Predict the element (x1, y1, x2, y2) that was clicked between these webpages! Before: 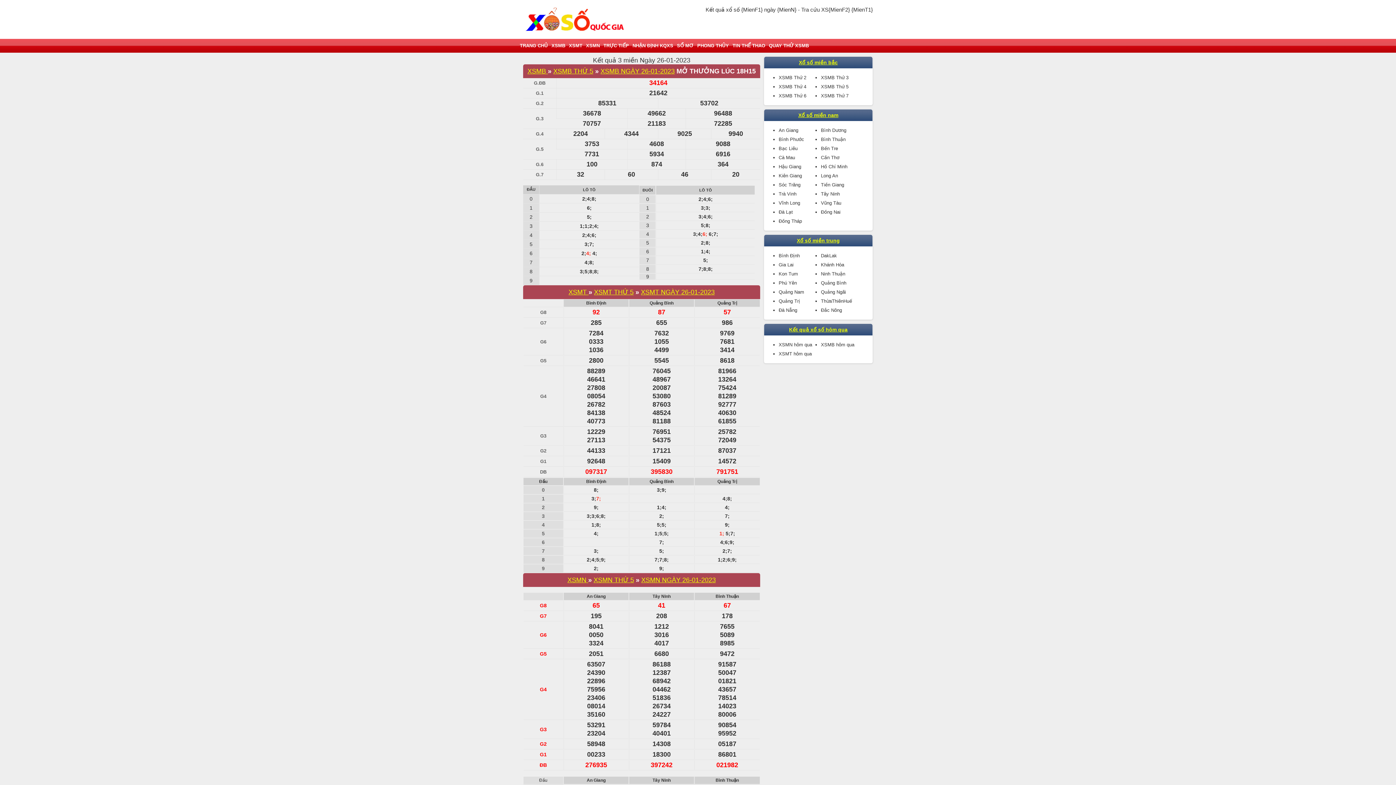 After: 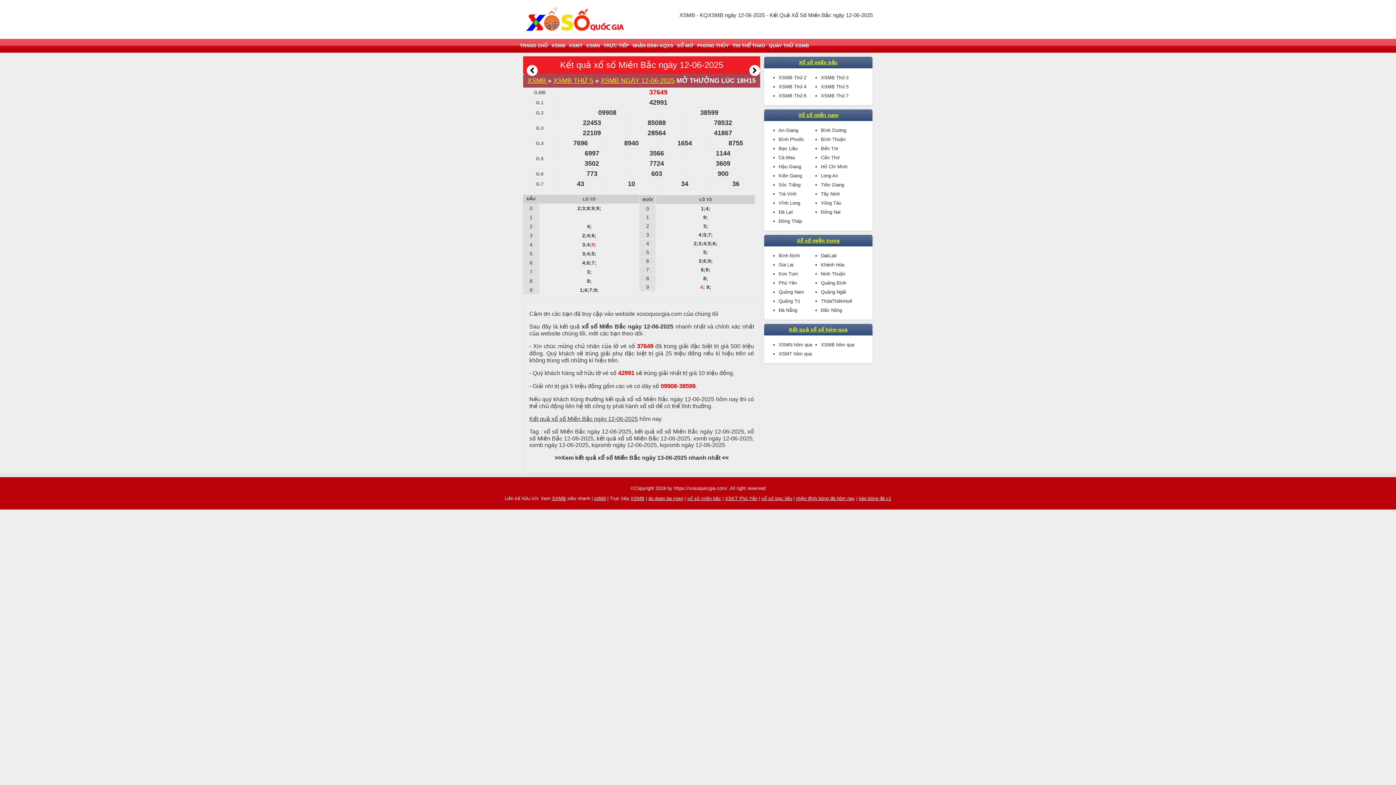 Action: label: XSMB NGÀY 26-01-2023 bbox: (600, 67, 674, 74)